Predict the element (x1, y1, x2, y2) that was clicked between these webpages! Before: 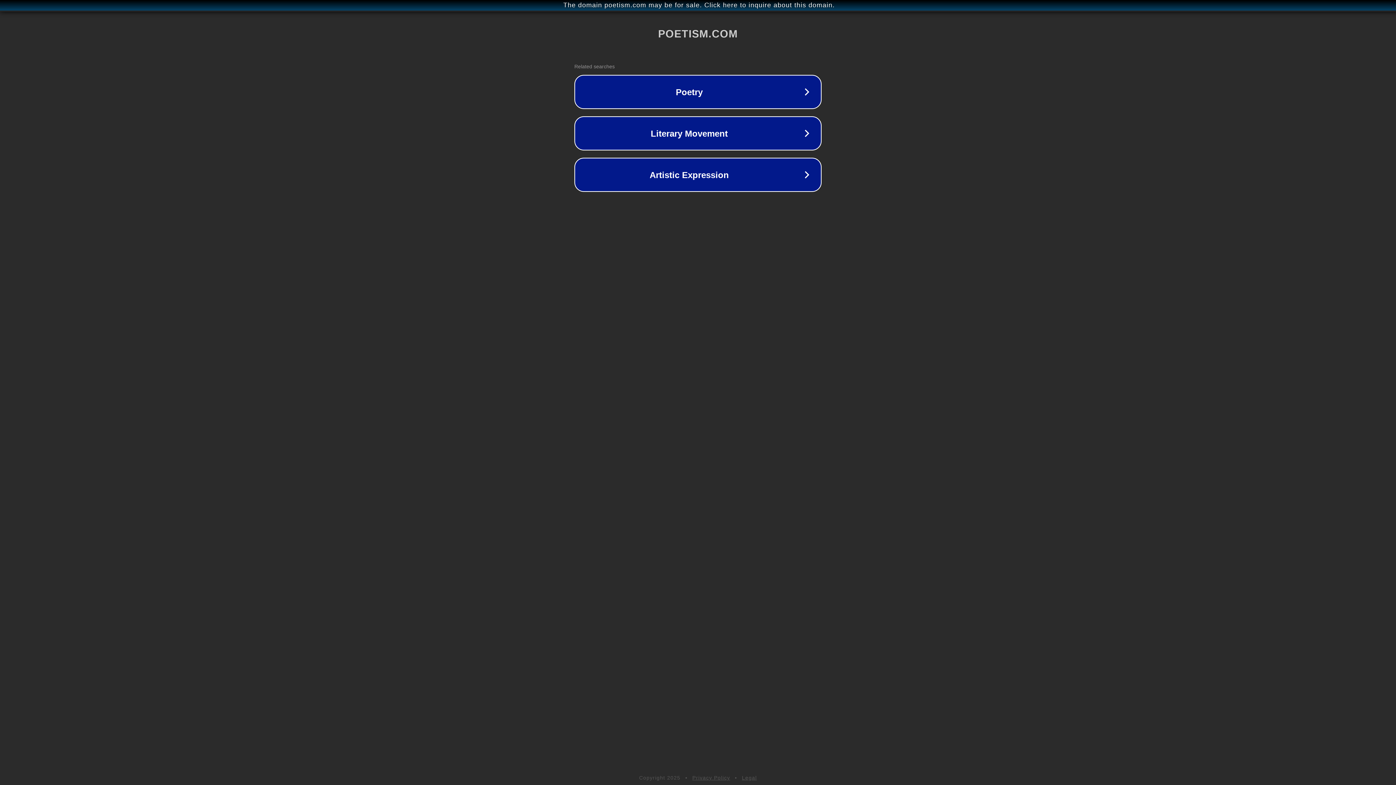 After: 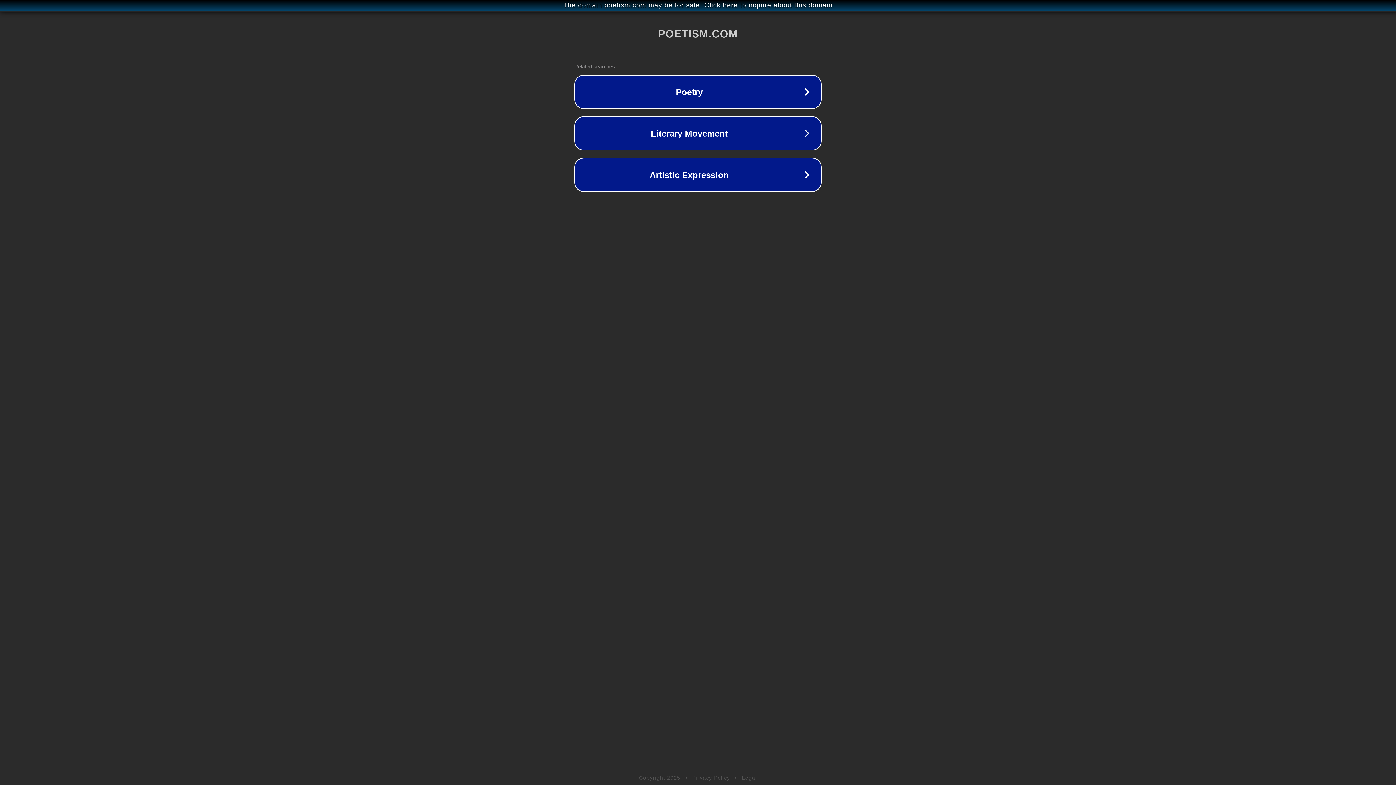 Action: bbox: (692, 775, 730, 781) label: Privacy Policy